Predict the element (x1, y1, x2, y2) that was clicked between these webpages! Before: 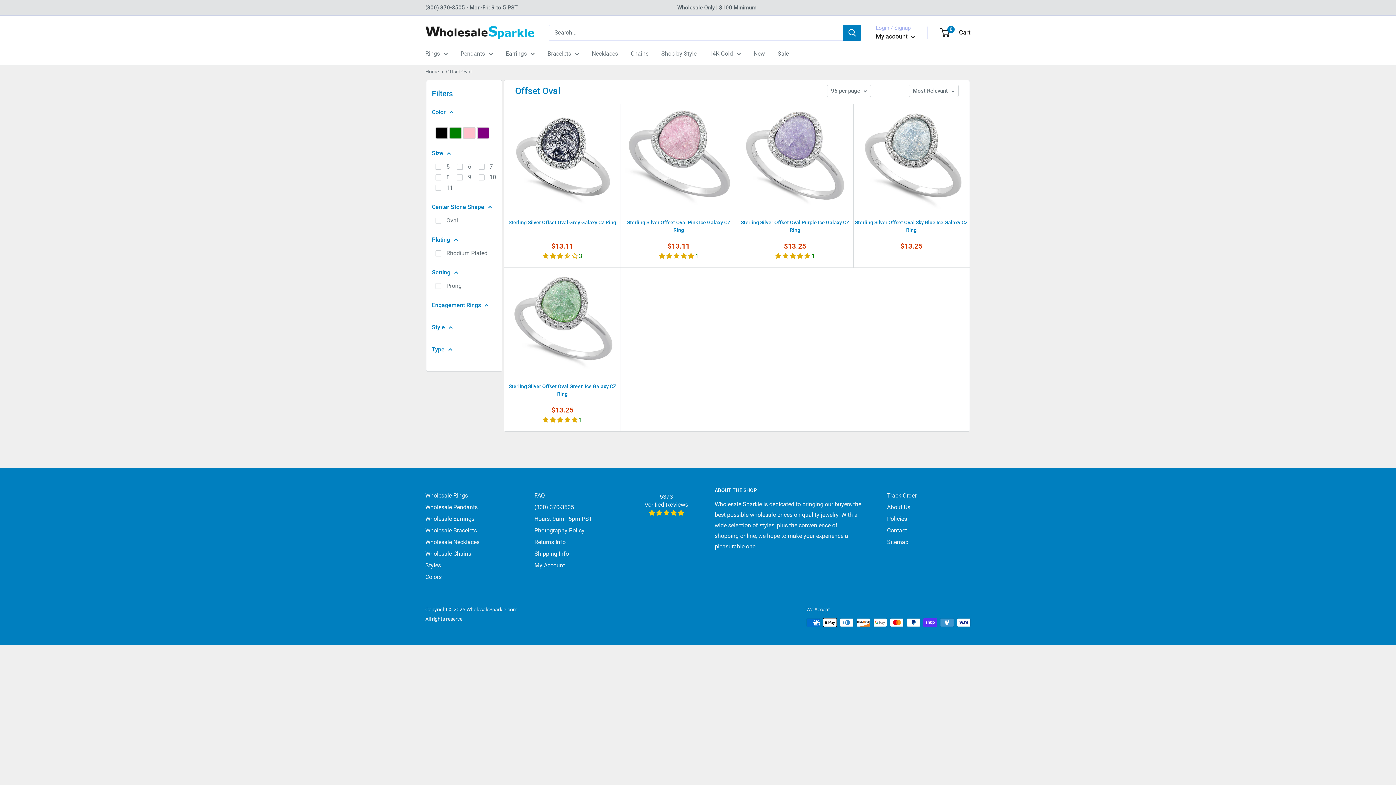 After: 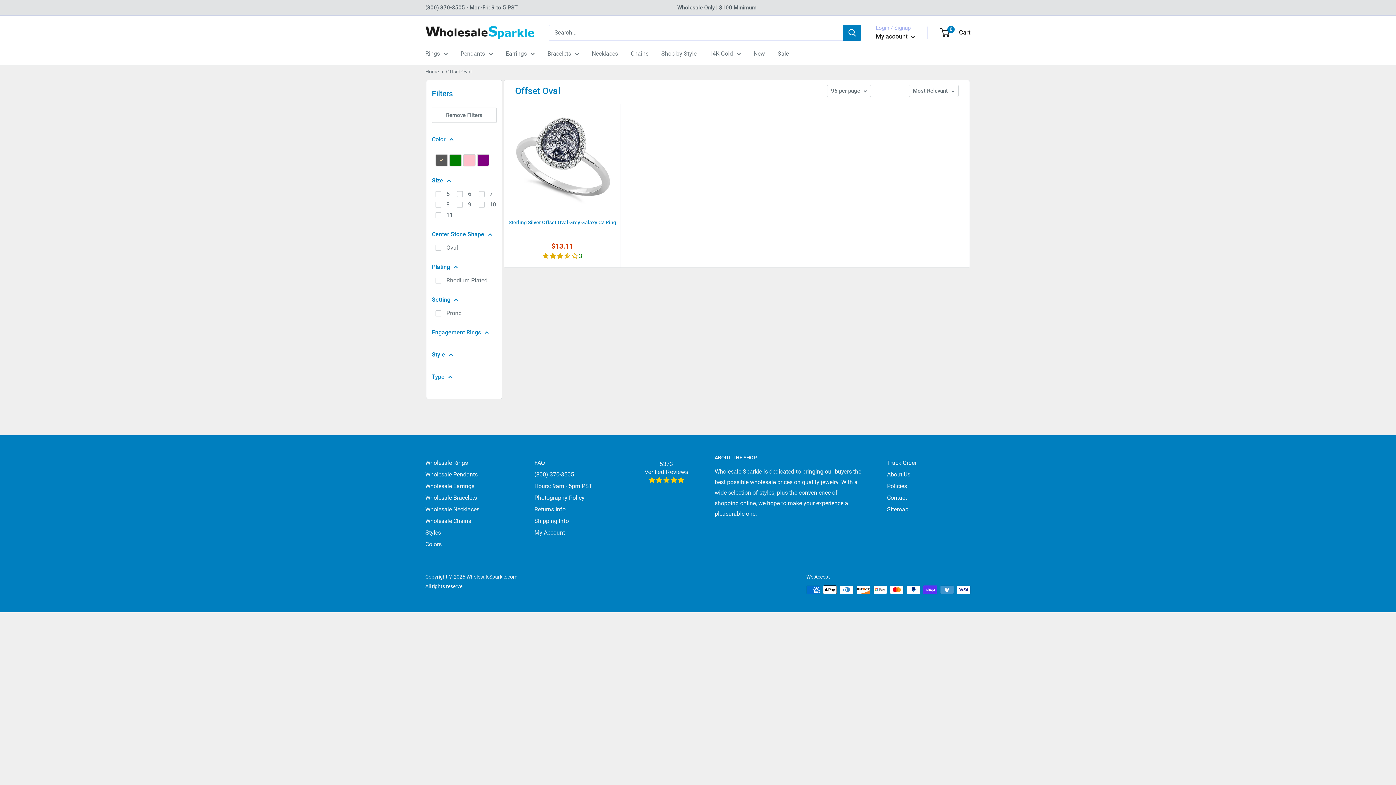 Action: label: Black bbox: (436, 127, 447, 138)